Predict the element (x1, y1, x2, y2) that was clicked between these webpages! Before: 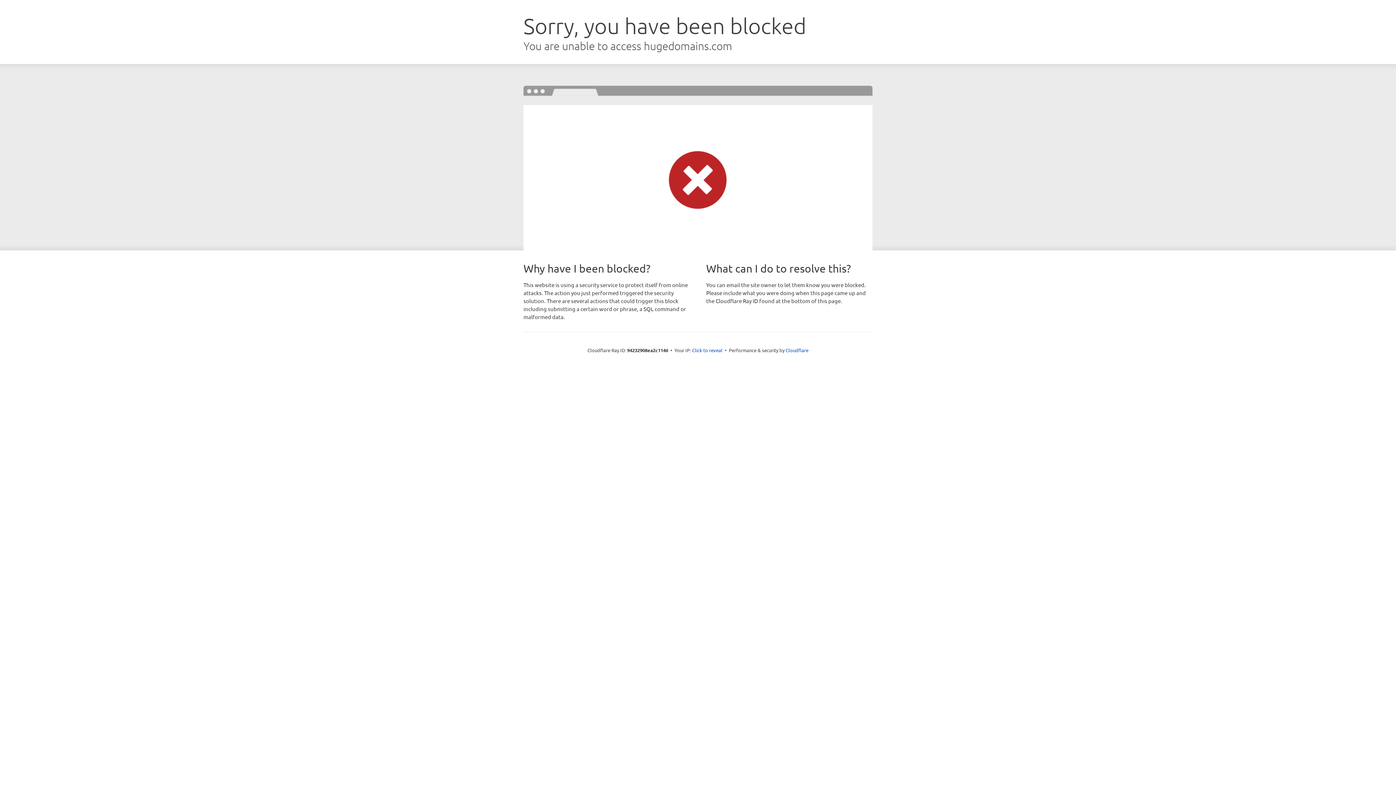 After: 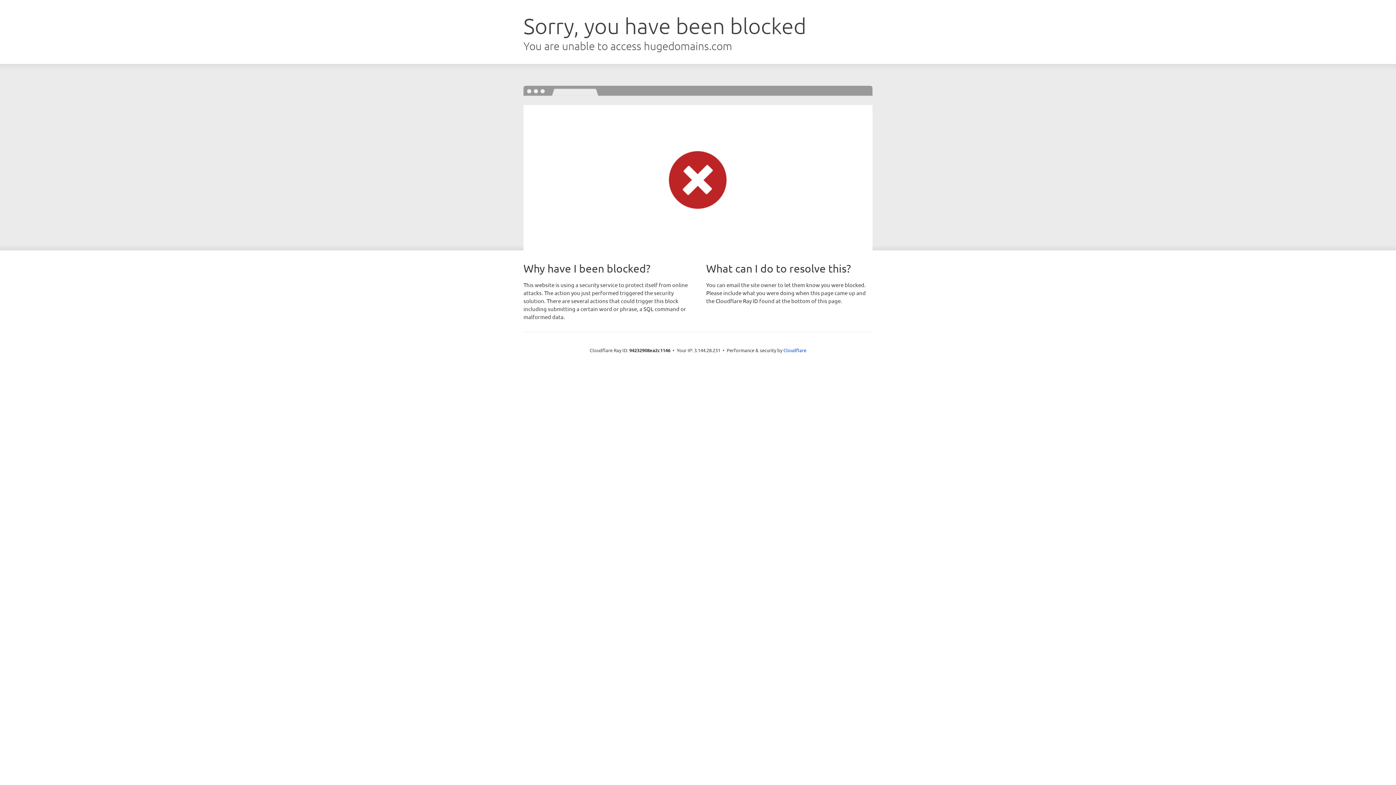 Action: bbox: (692, 346, 722, 353) label: Click to reveal